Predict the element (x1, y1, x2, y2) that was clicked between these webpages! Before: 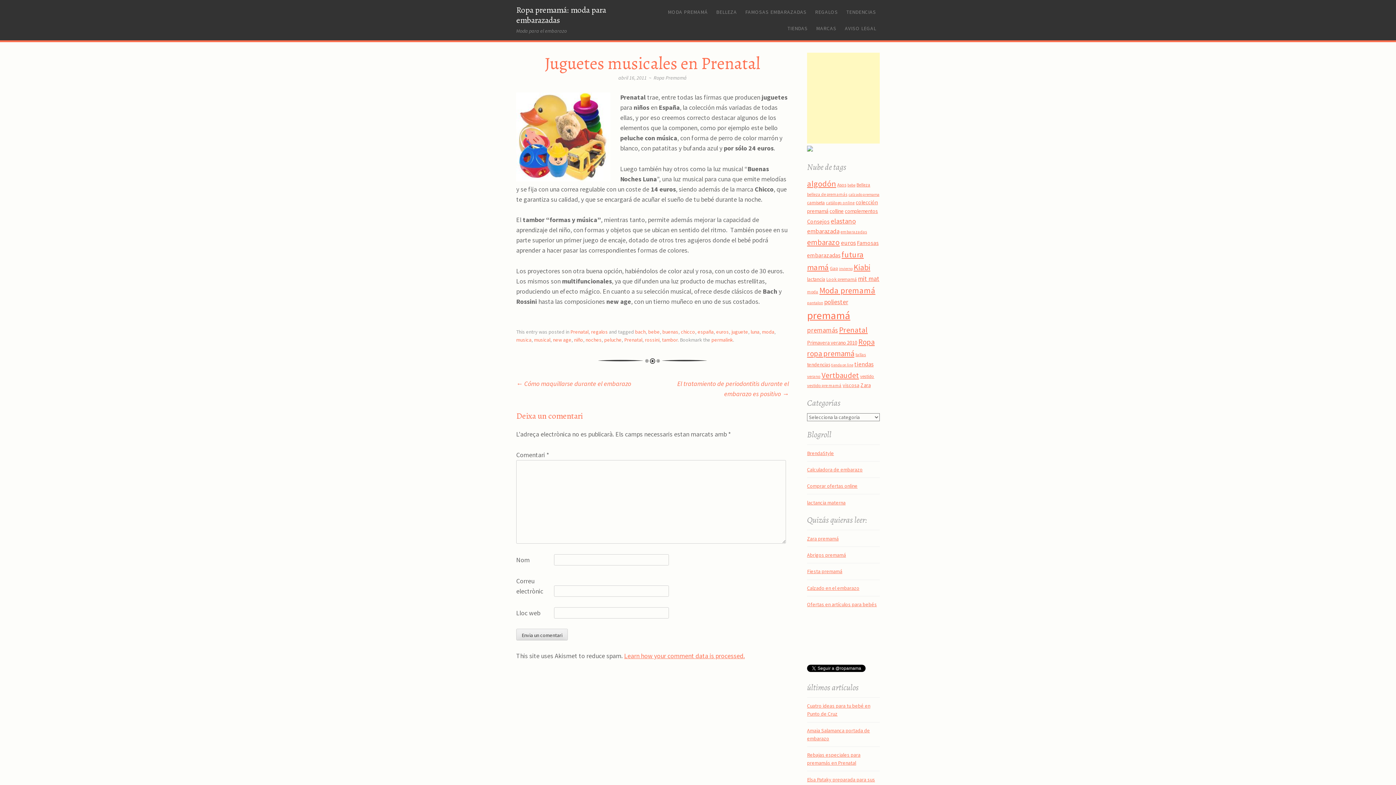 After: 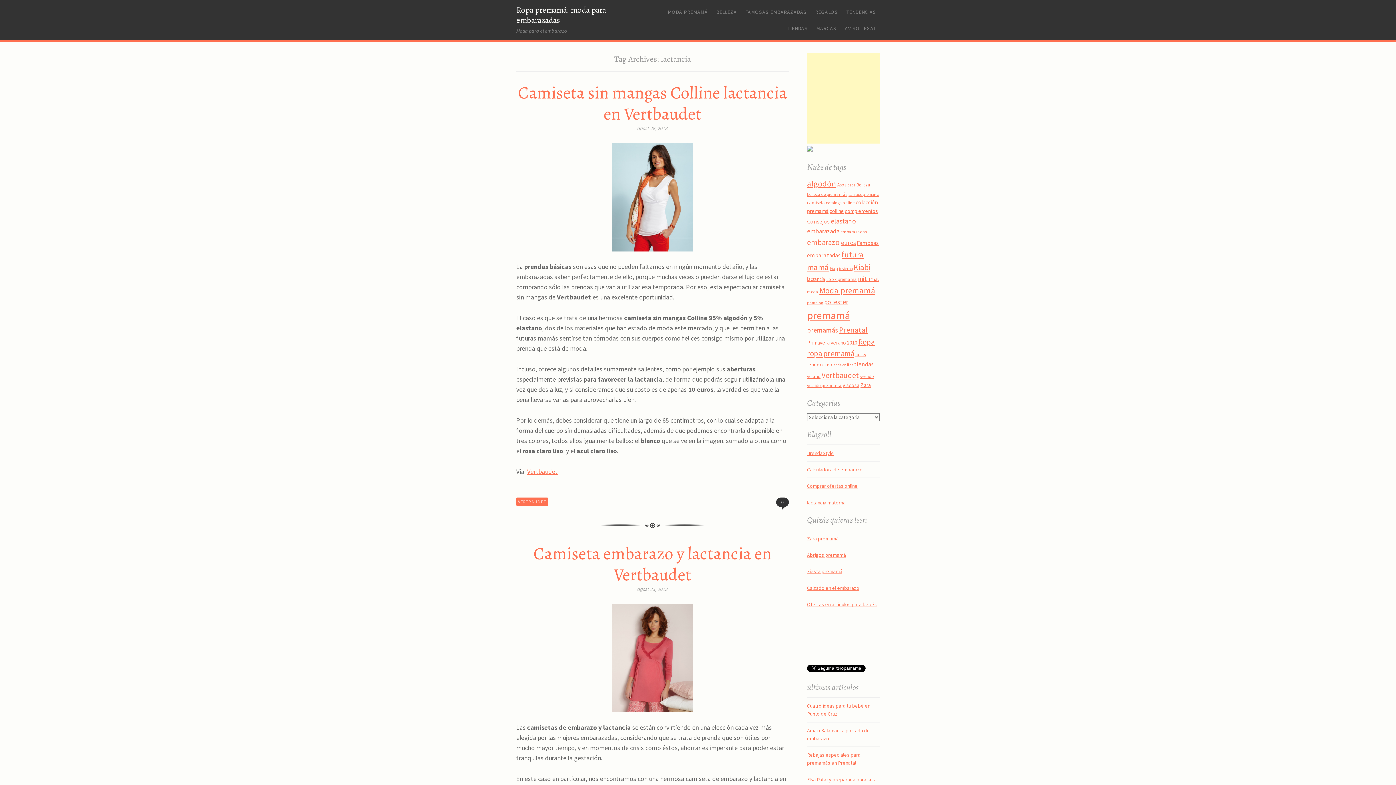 Action: label: lactancia (45 elements) bbox: (807, 276, 825, 282)